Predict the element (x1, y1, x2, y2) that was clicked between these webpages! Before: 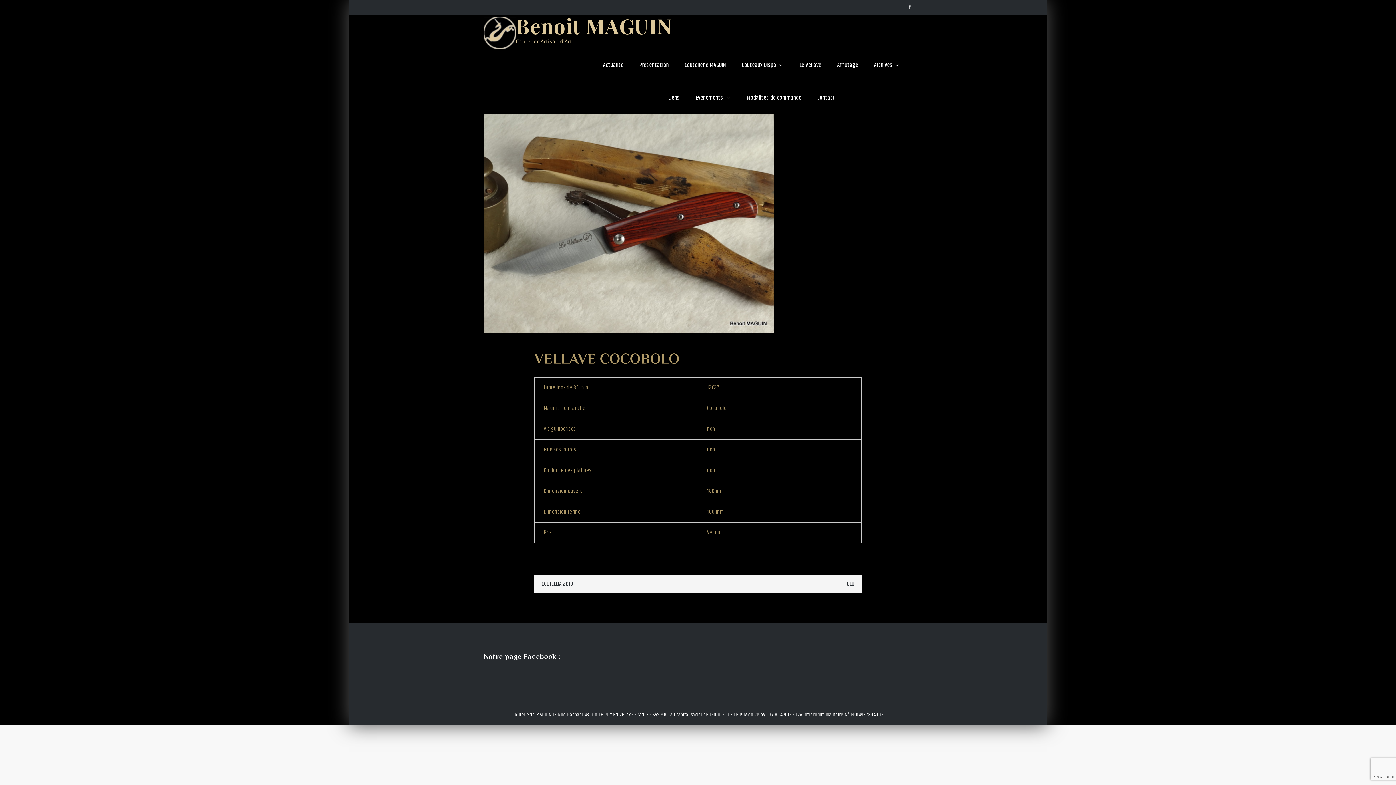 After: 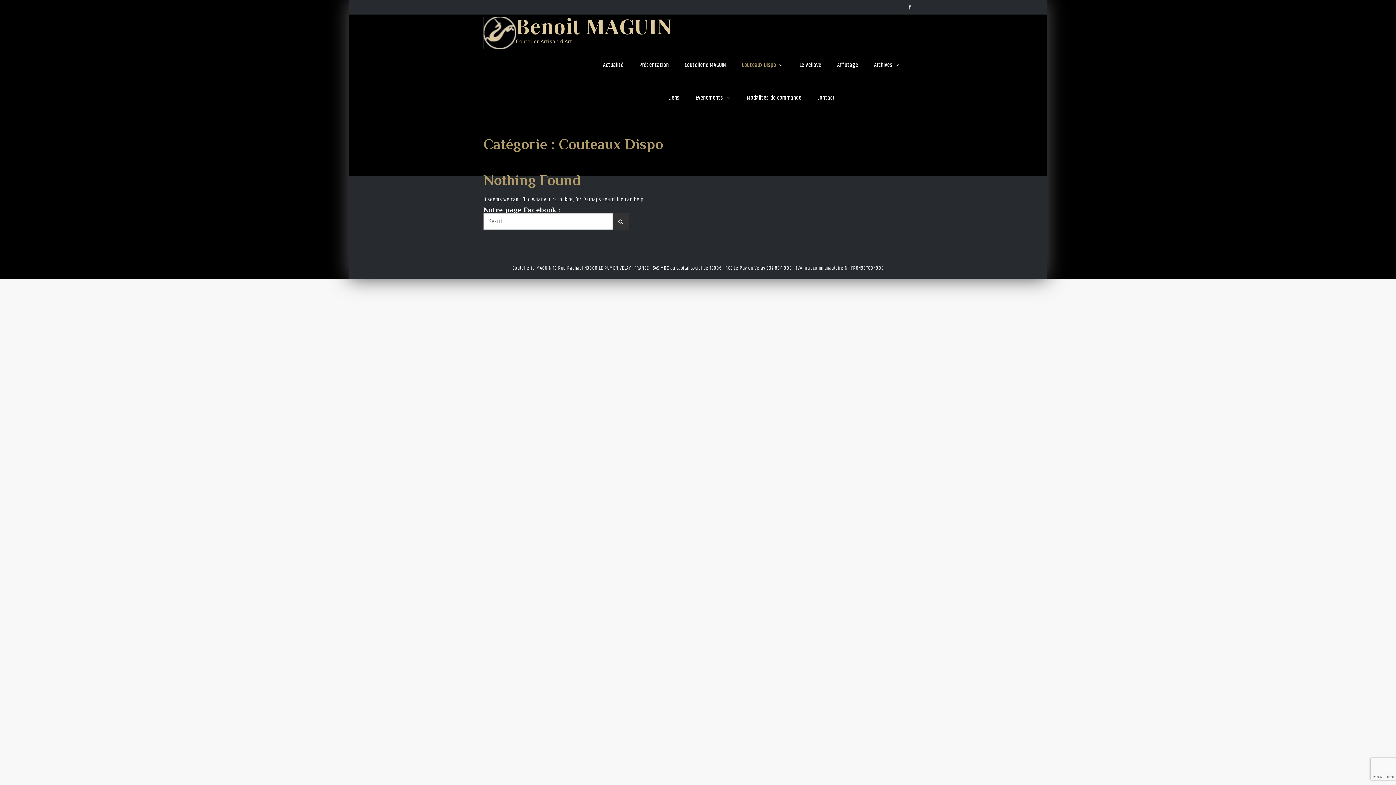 Action: bbox: (734, 49, 791, 81) label: Couteaux Dispo